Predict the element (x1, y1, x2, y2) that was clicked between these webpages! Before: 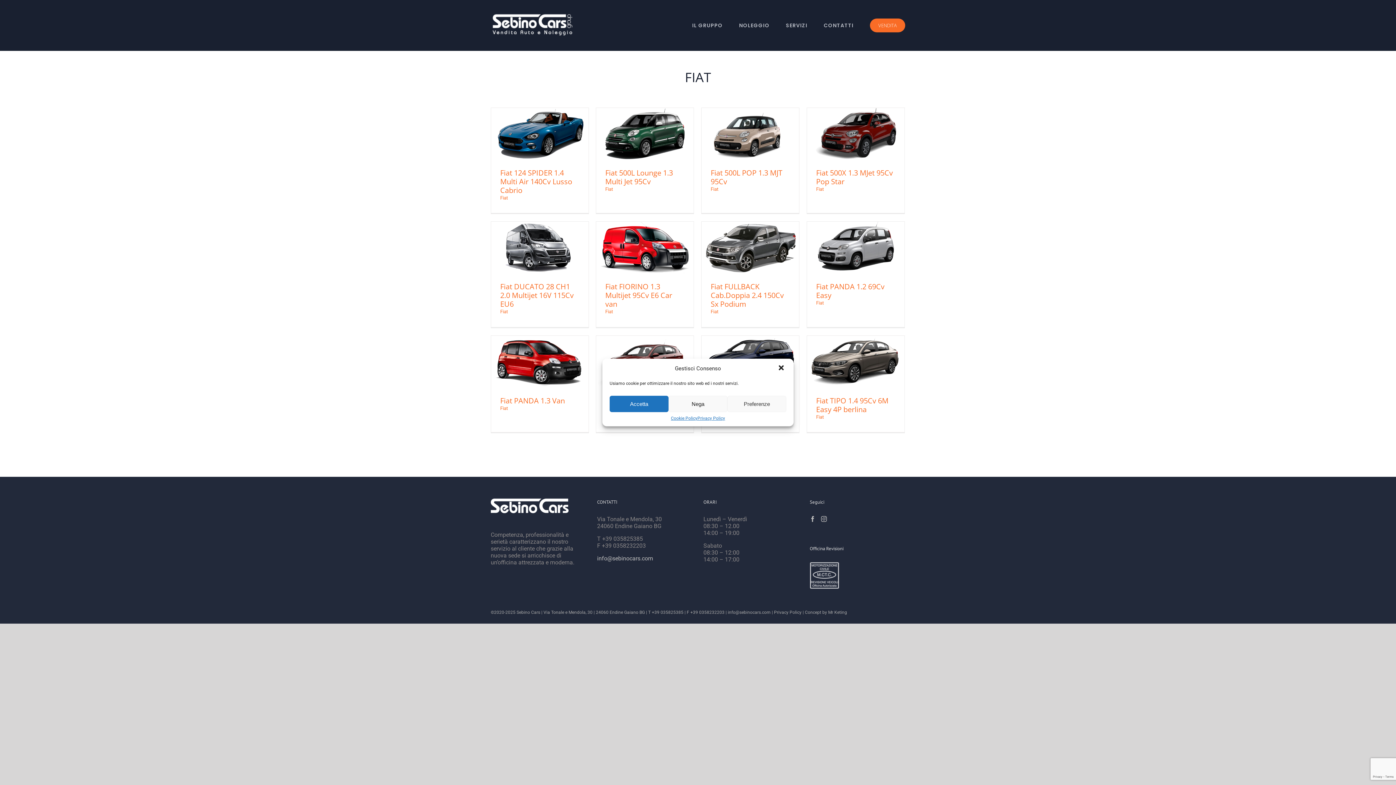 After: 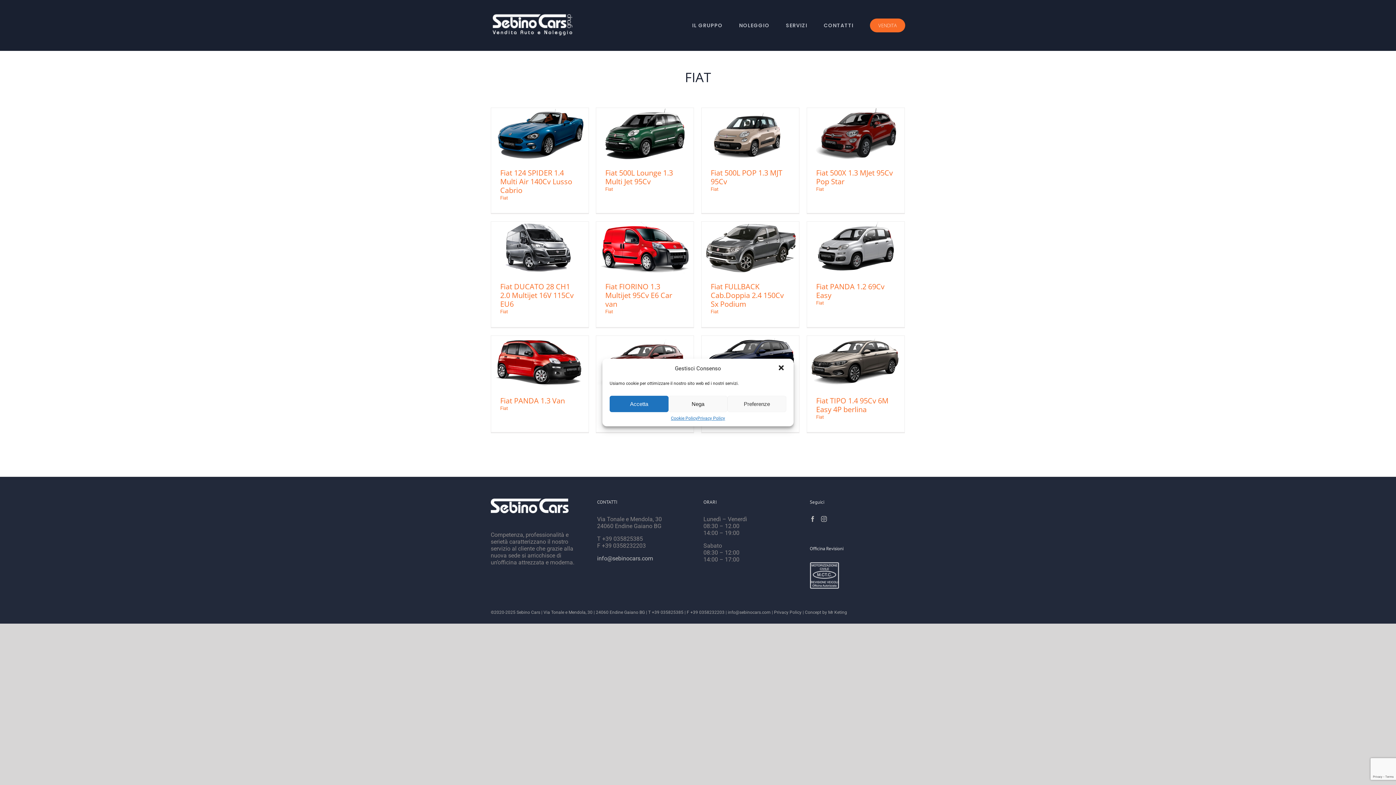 Action: label: Fiat bbox: (816, 414, 824, 419)